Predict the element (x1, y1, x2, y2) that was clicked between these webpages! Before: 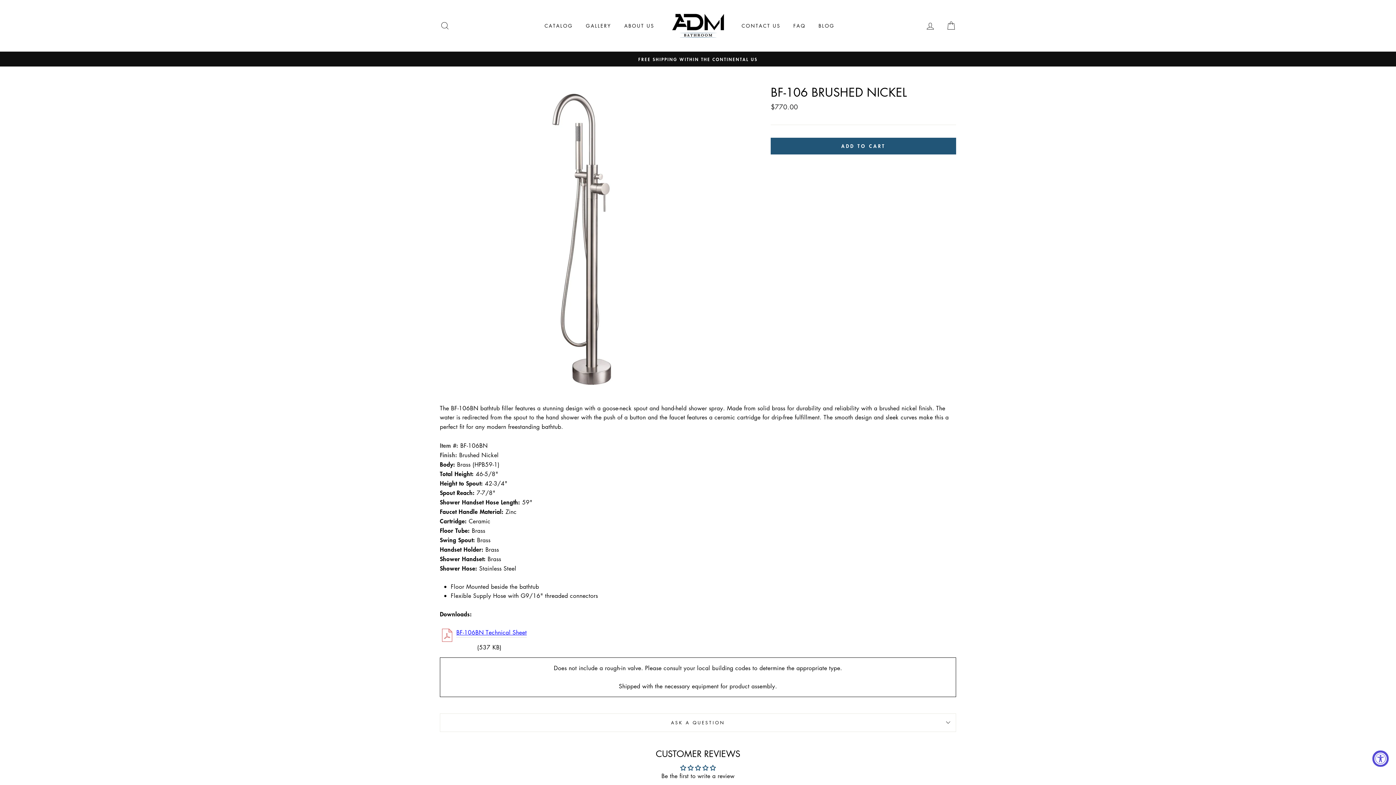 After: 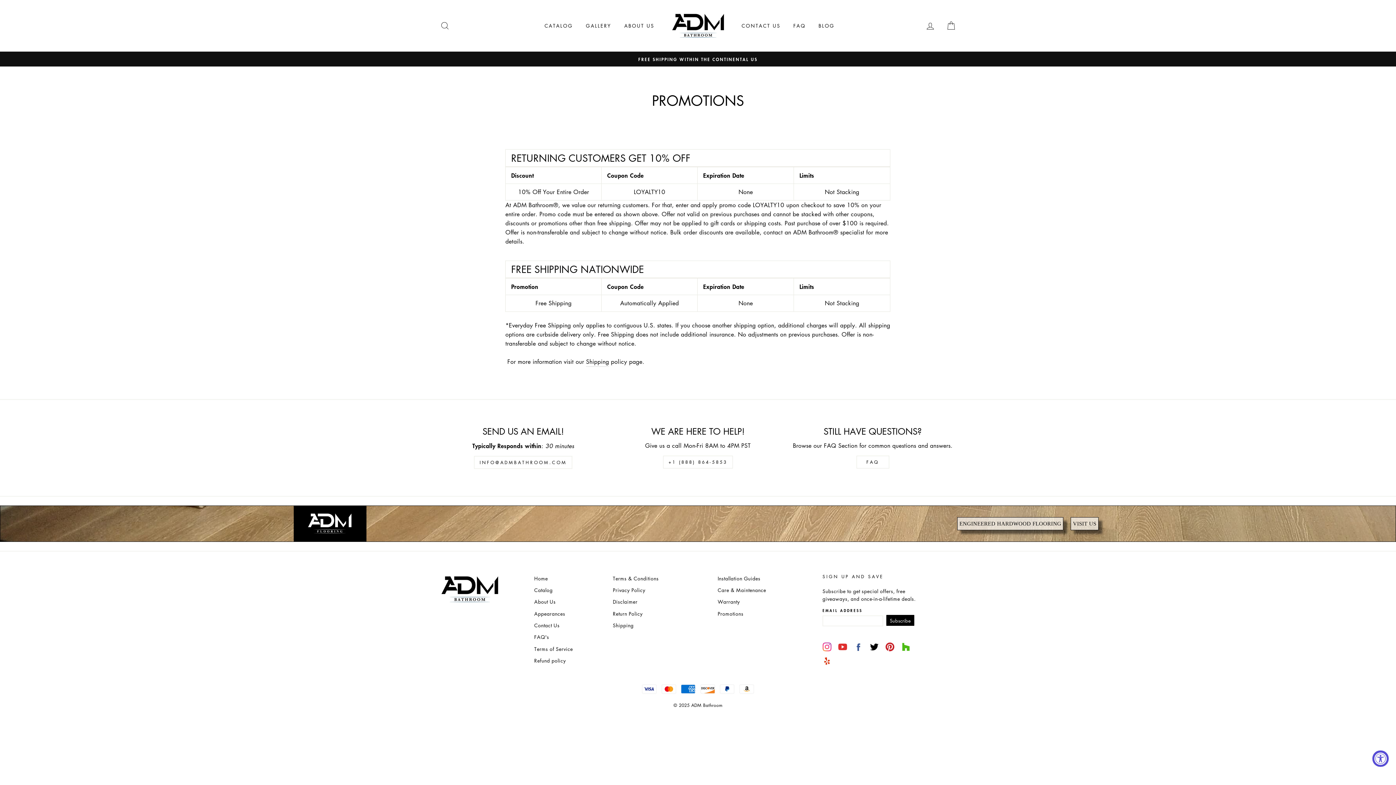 Action: bbox: (441, 55, 954, 62) label: FREE SHIPPING WITHIN THE CONTINENTAL US